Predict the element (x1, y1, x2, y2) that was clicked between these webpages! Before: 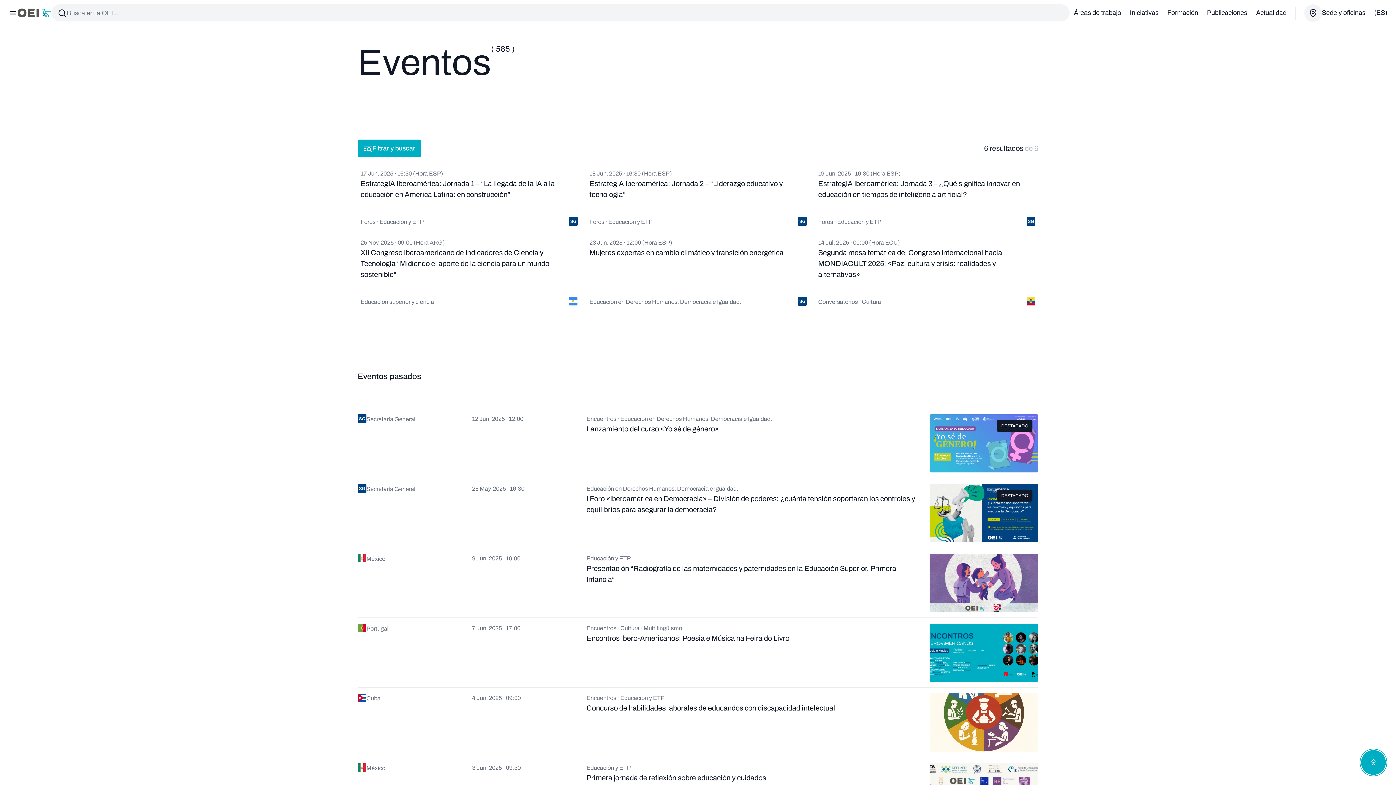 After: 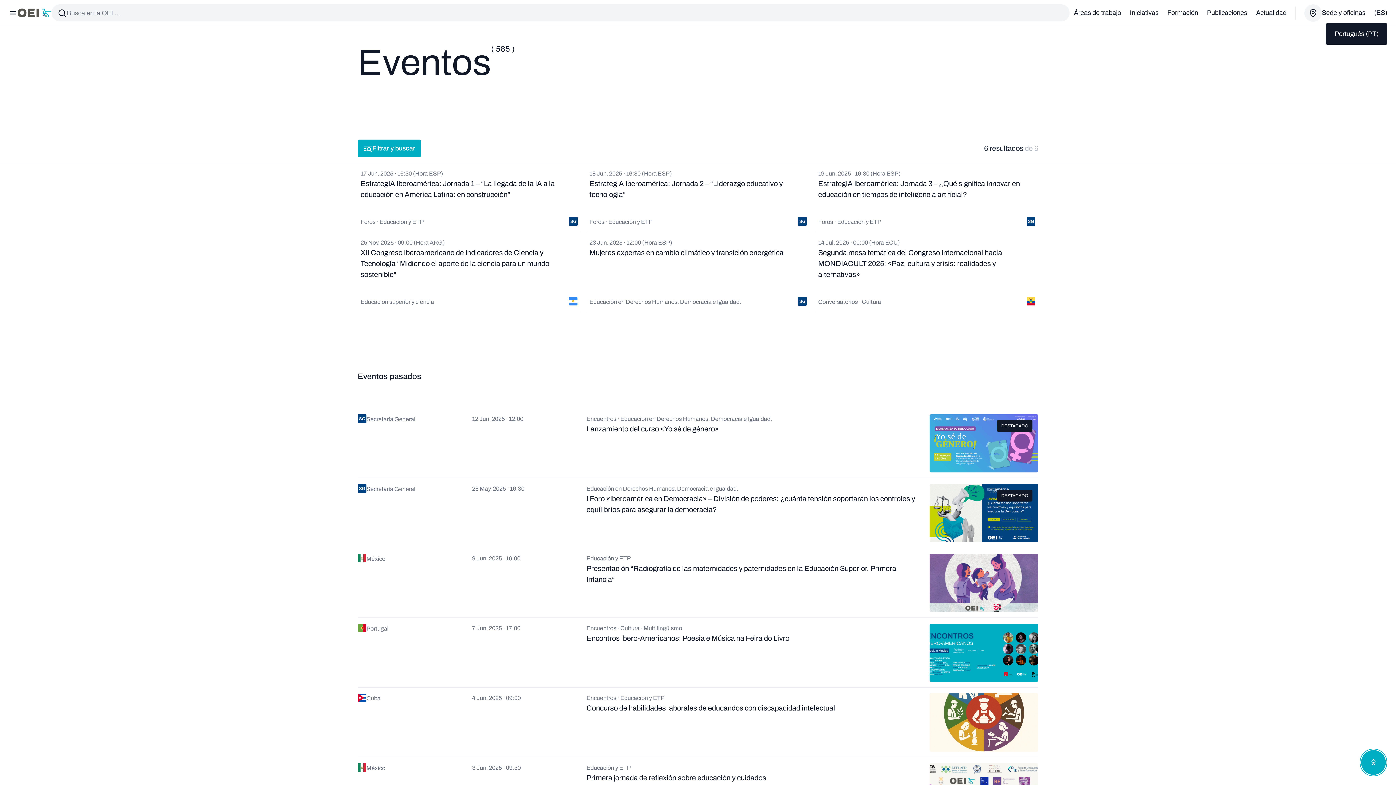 Action: bbox: (1374, 3, 1387, 22) label: (ES)